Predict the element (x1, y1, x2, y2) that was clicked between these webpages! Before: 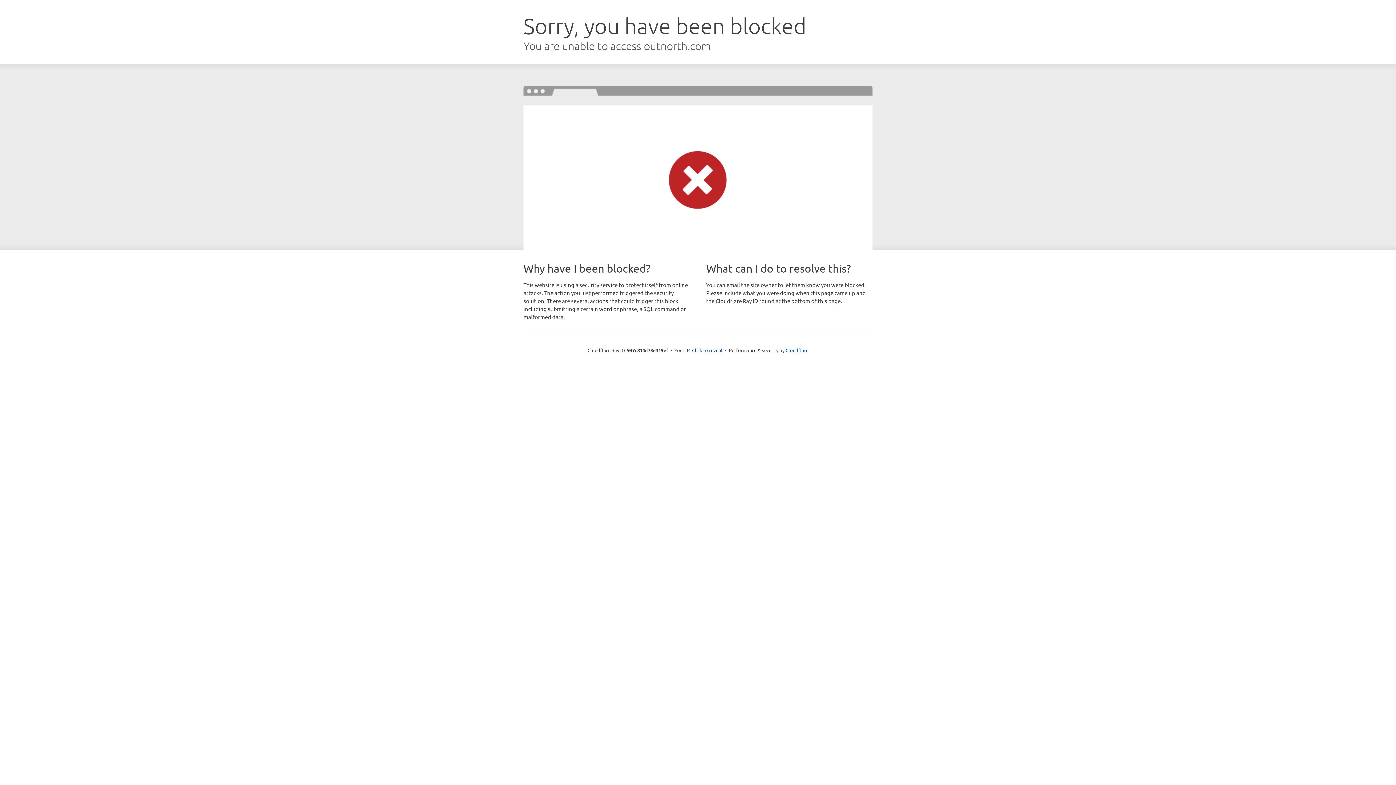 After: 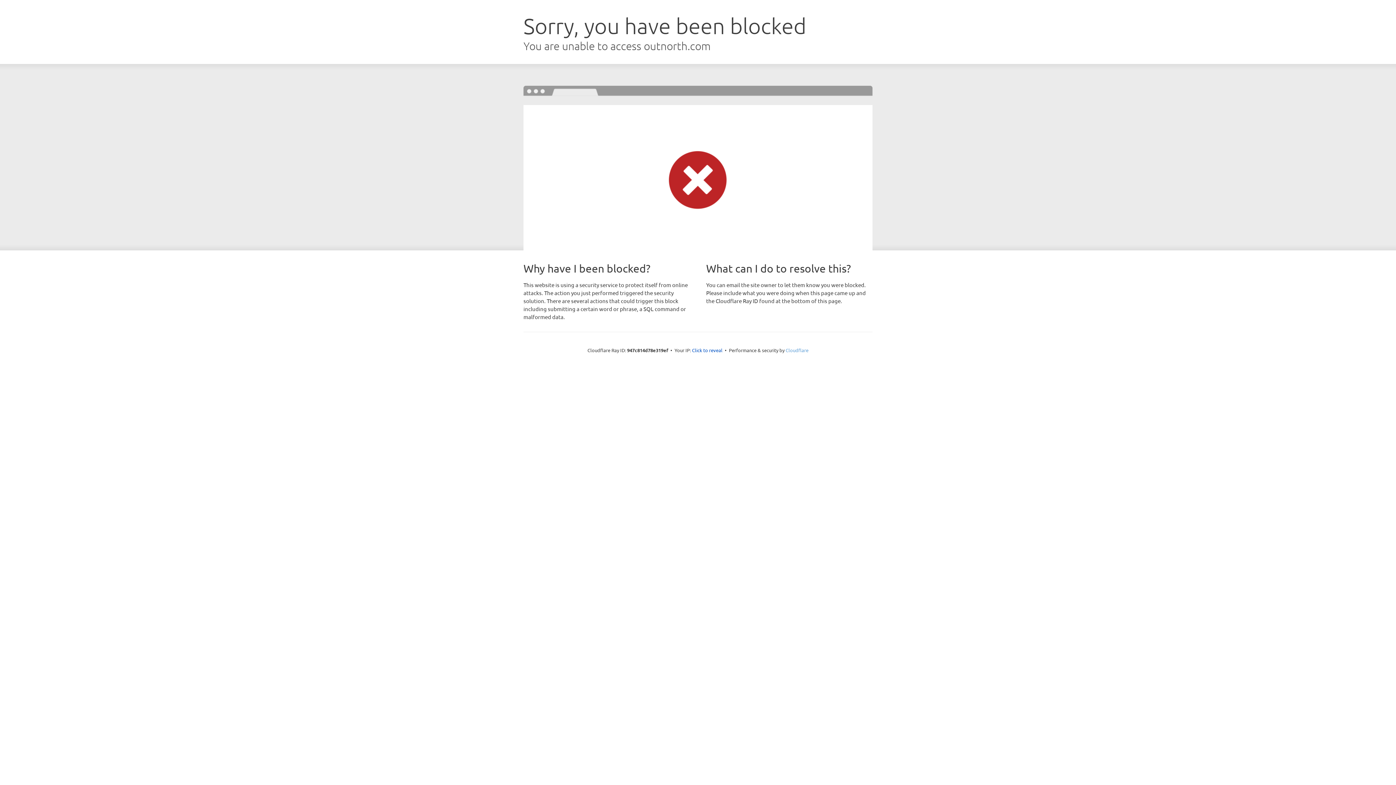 Action: label: Cloudflare bbox: (785, 347, 808, 353)